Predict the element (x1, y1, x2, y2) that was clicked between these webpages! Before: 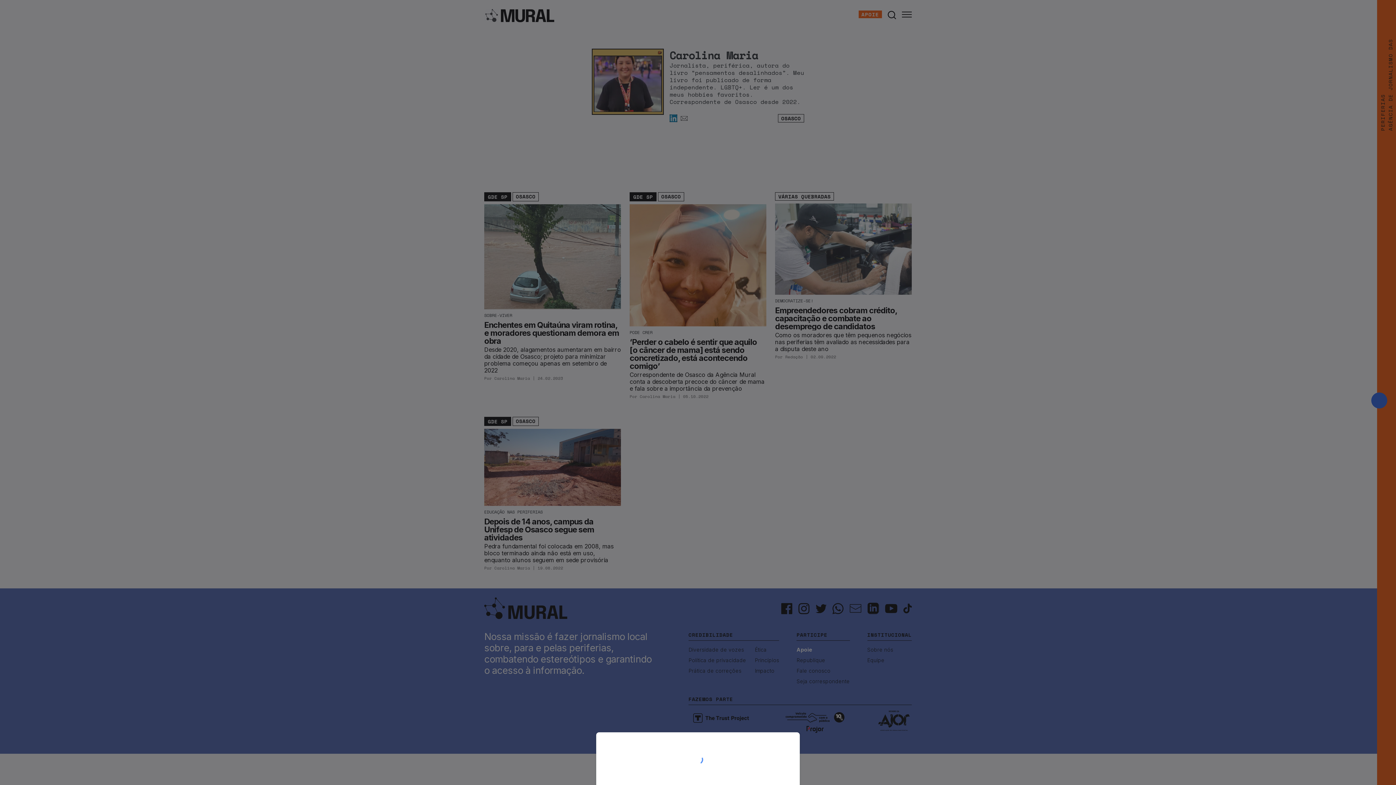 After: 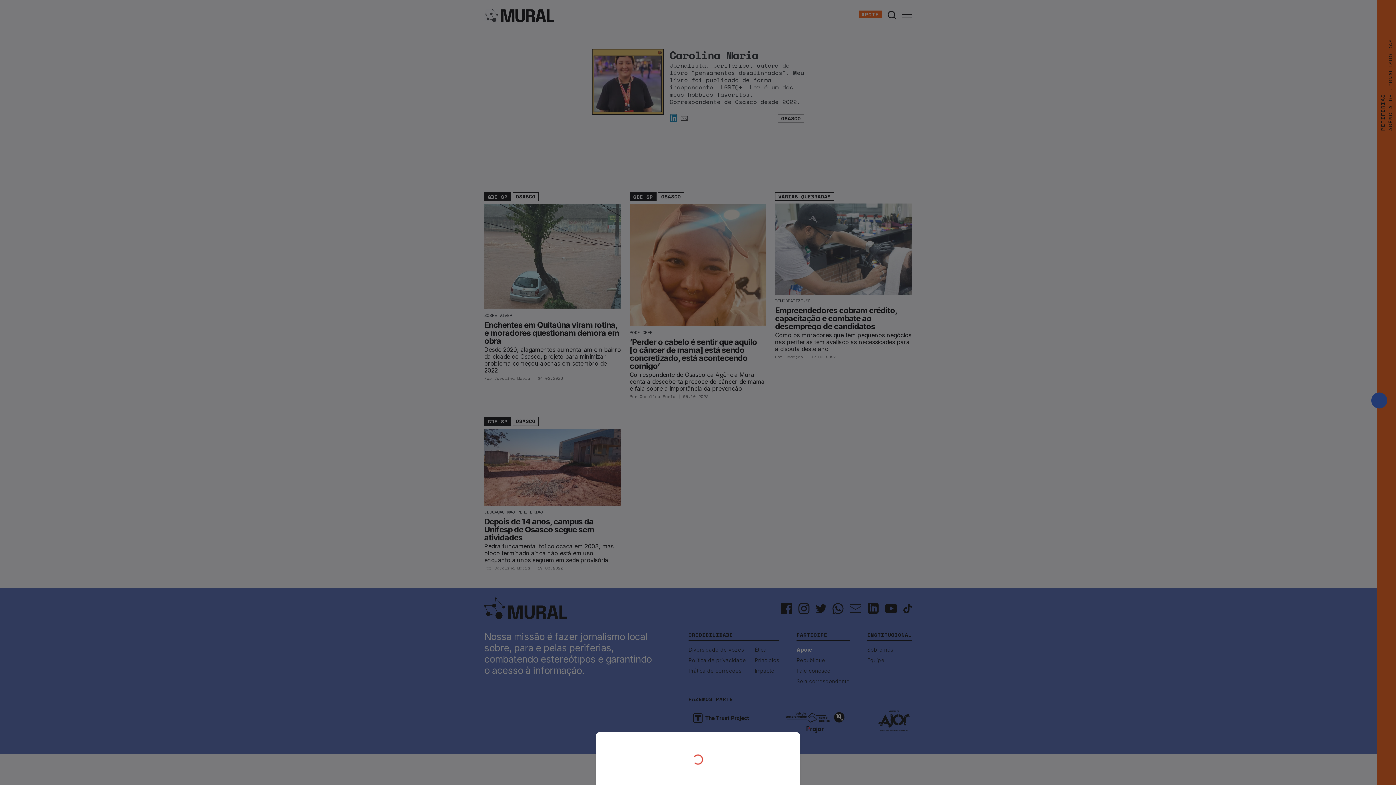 Action: bbox: (0, 0, 1396, 785)